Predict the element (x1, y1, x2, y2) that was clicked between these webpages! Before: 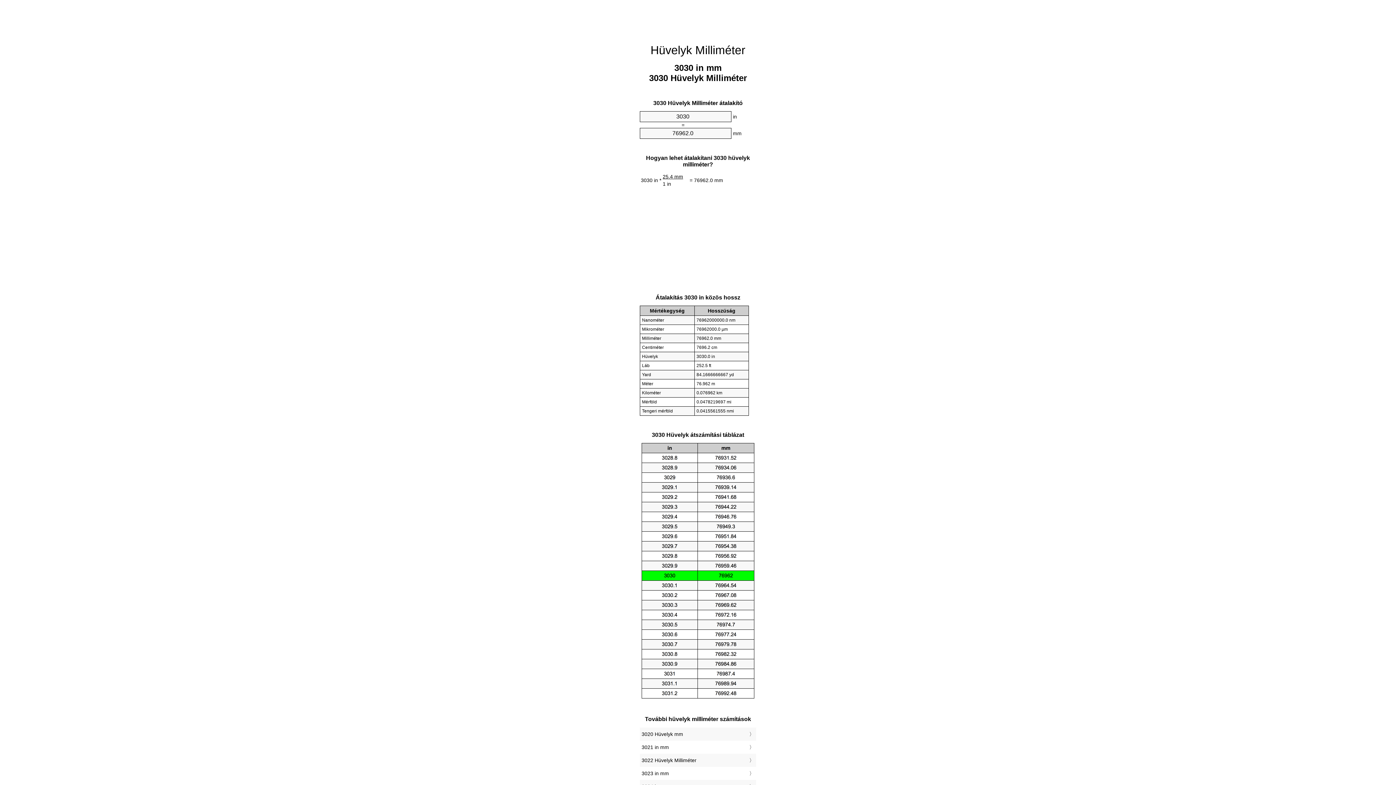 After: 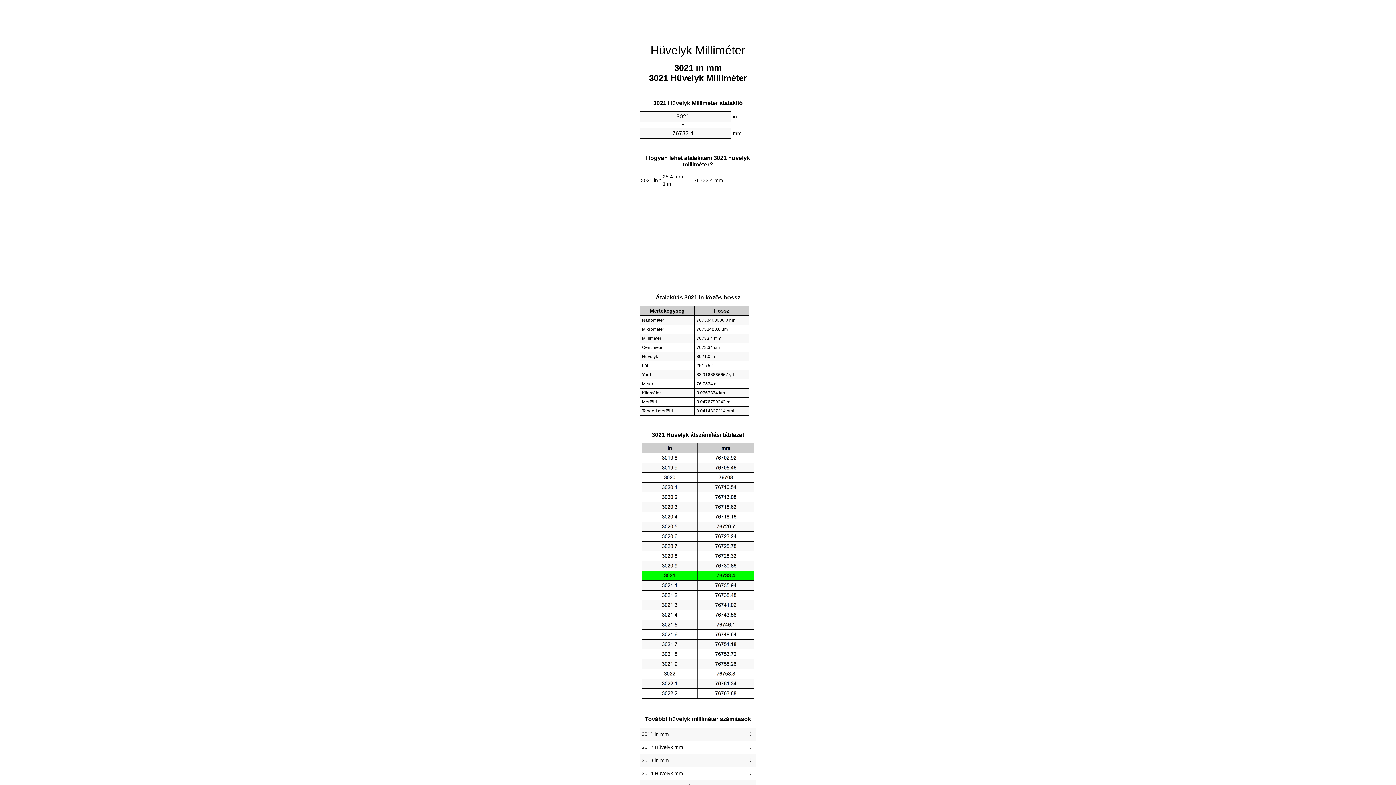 Action: bbox: (641, 743, 754, 752) label: 3021 in mm